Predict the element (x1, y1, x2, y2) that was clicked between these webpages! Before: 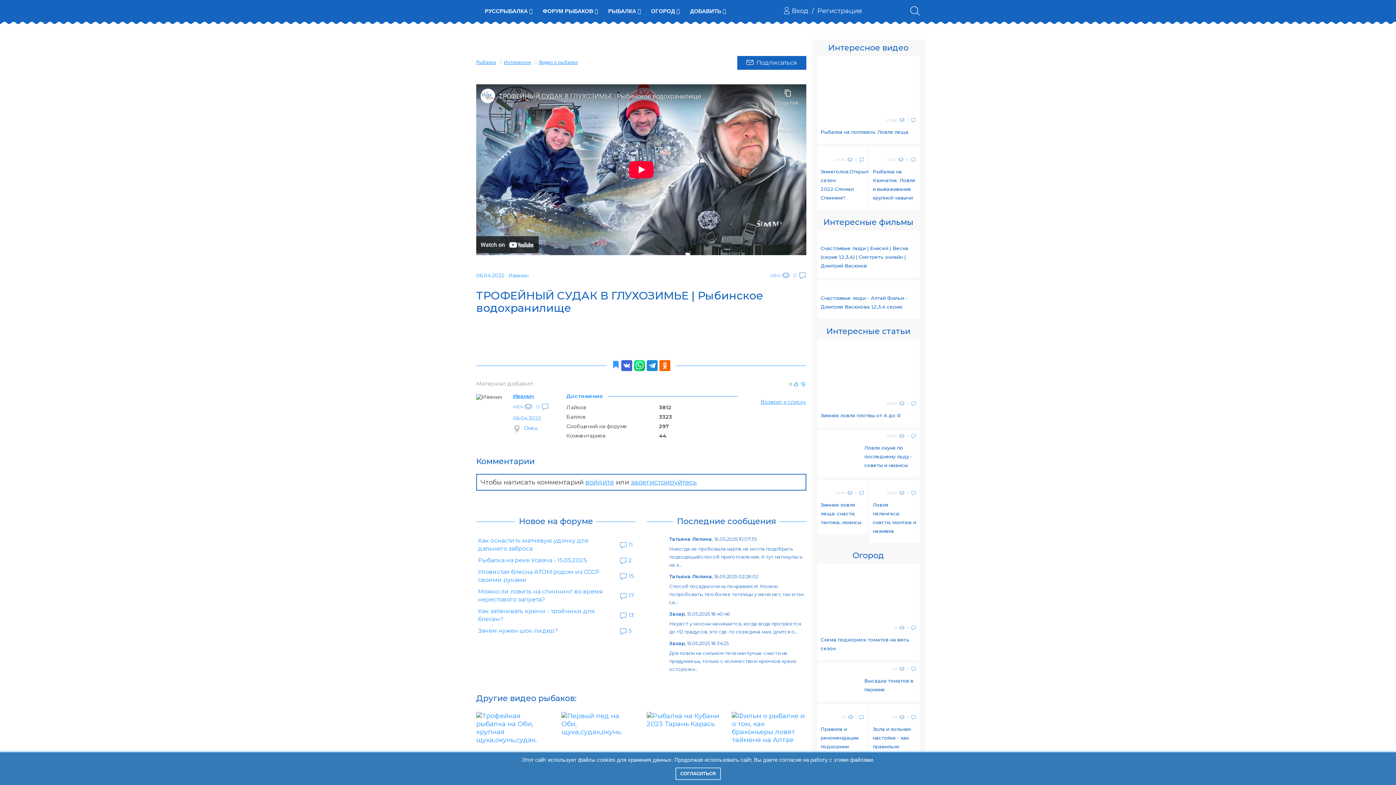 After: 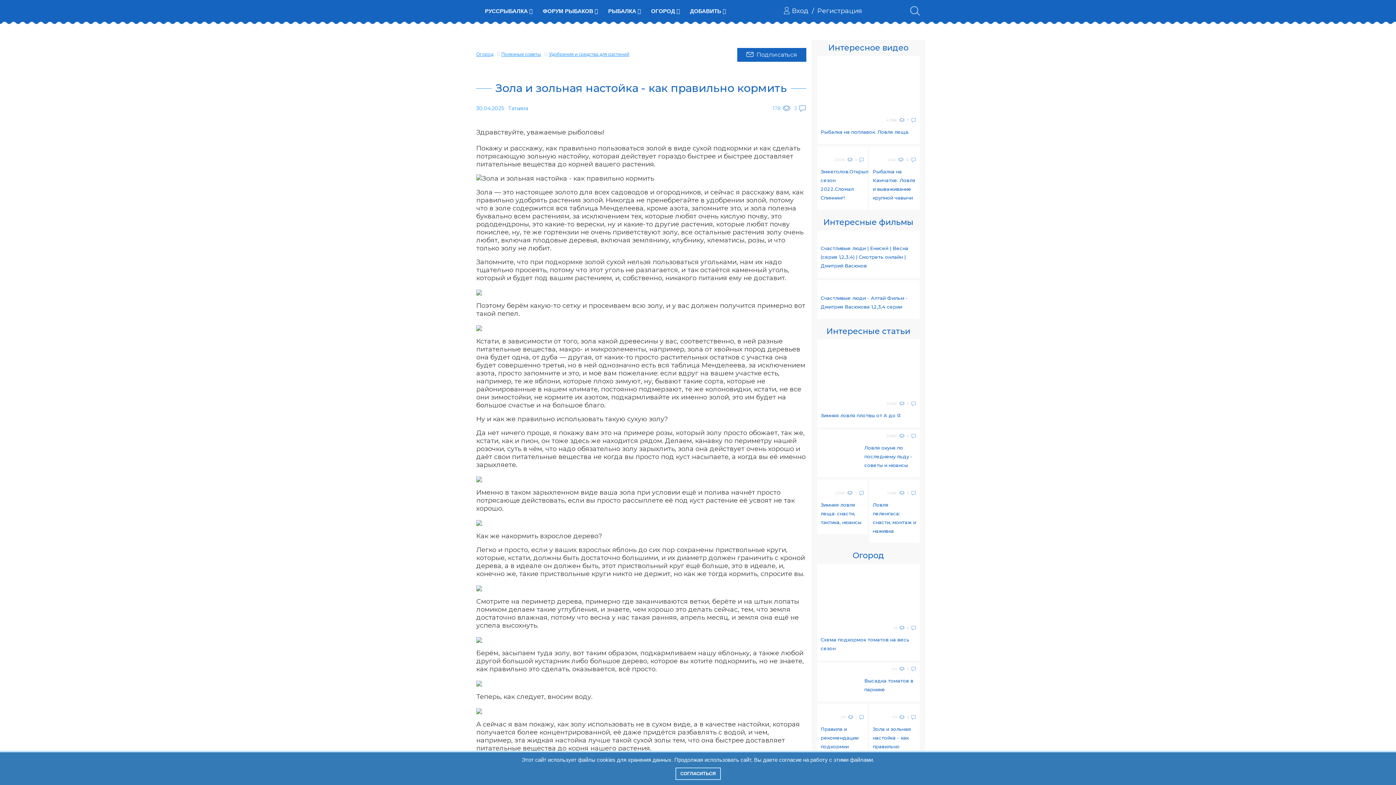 Action: label: Зола и зольная настойка - как правильно кормить bbox: (871, 723, 918, 761)